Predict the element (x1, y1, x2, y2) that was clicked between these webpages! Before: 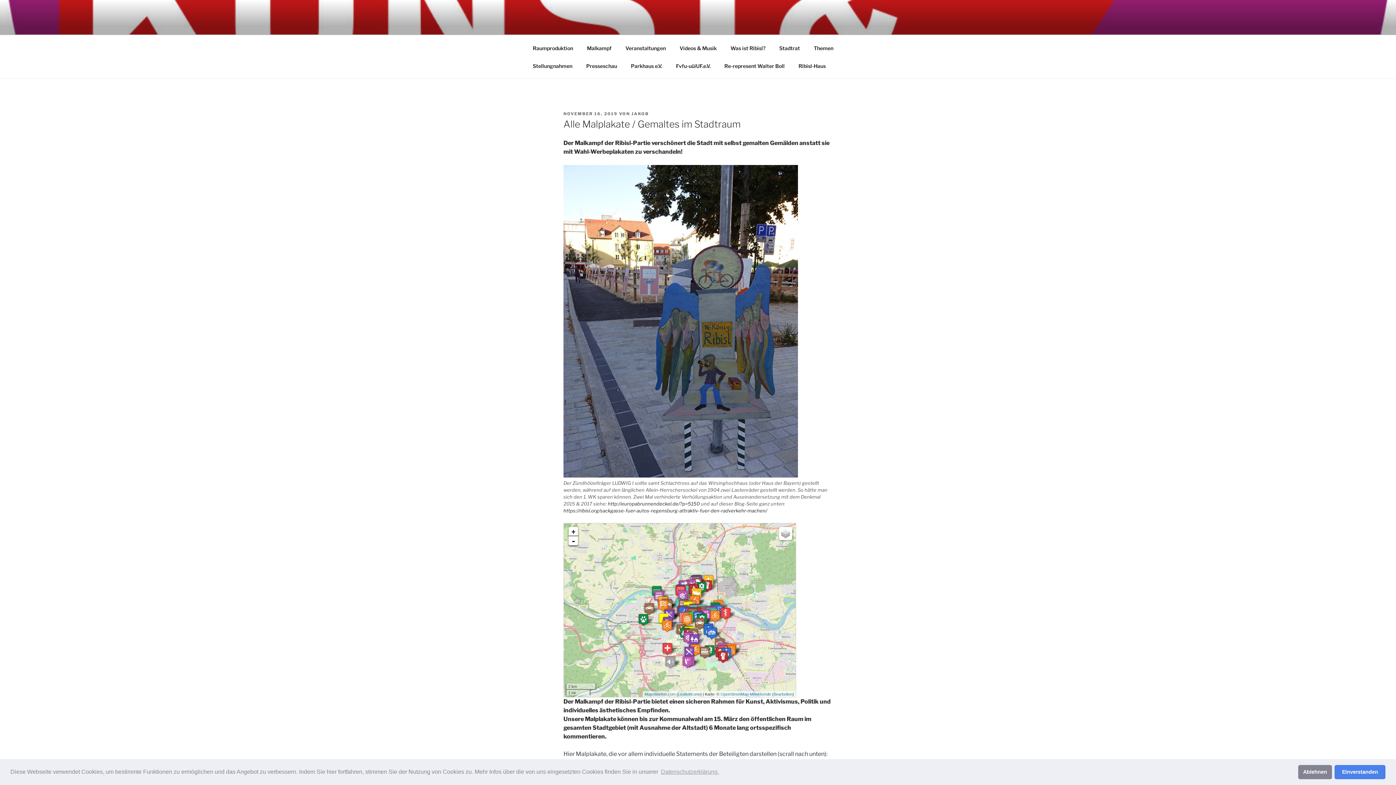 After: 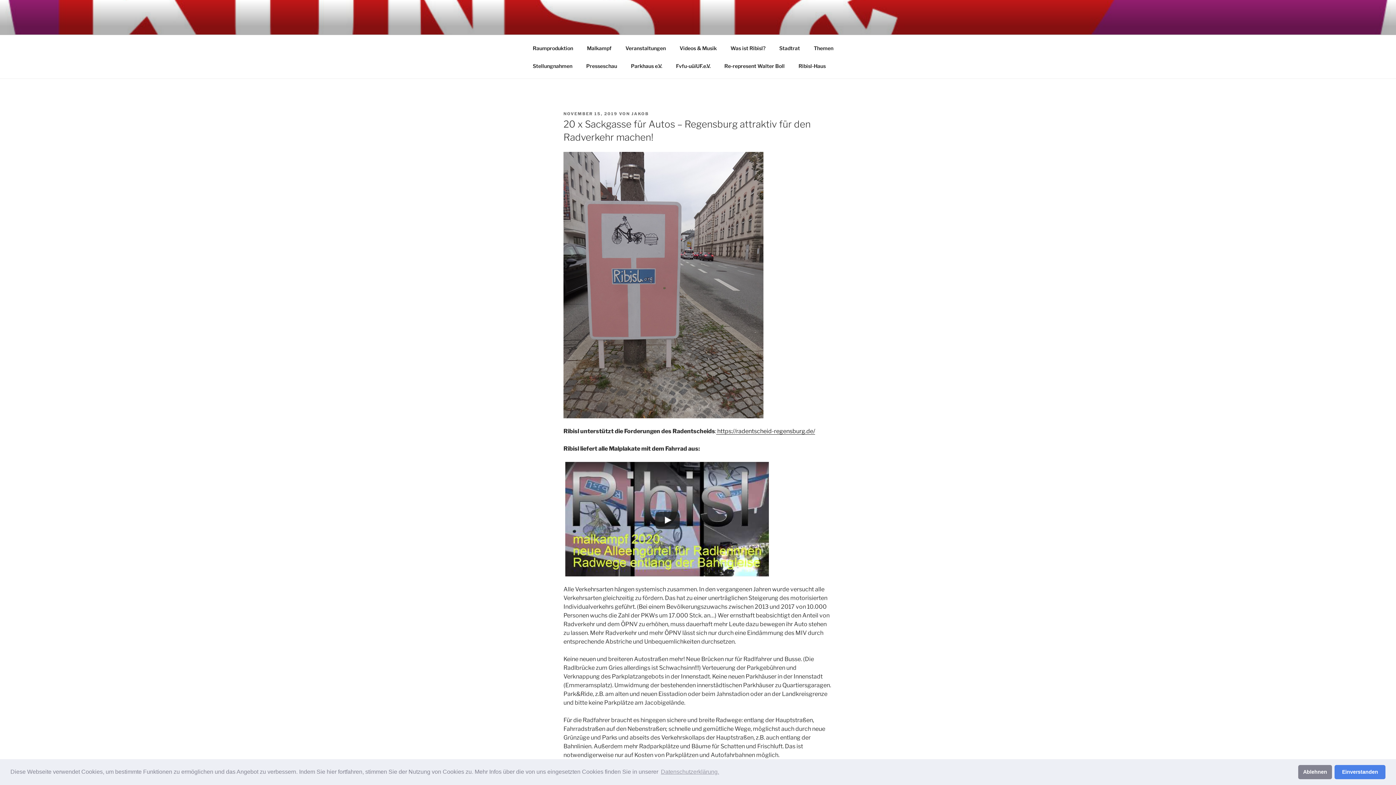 Action: label: https://ribisl.org/sackgasse-fuer-autos-regensburg-attraktiv-fuer-den-radverkehr-machen/ bbox: (563, 508, 767, 513)